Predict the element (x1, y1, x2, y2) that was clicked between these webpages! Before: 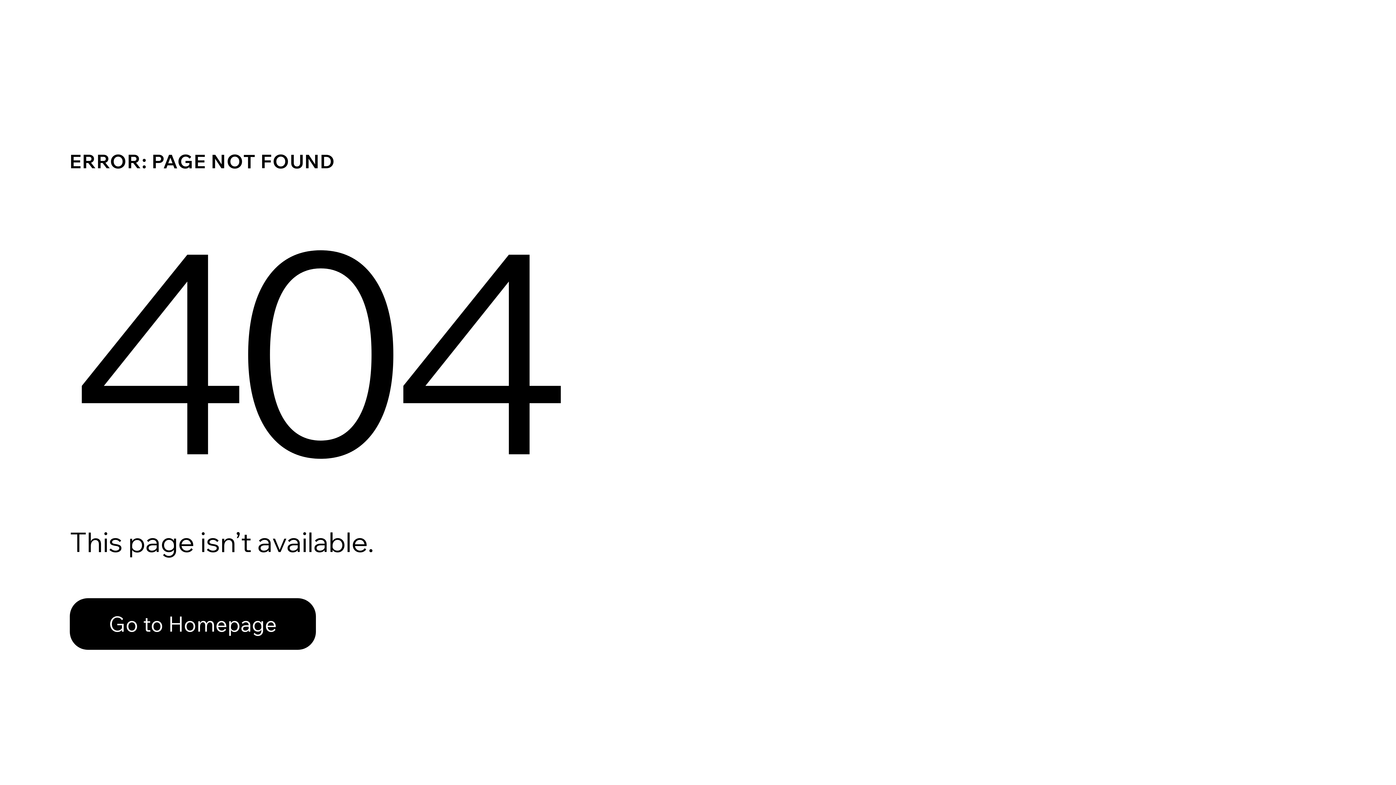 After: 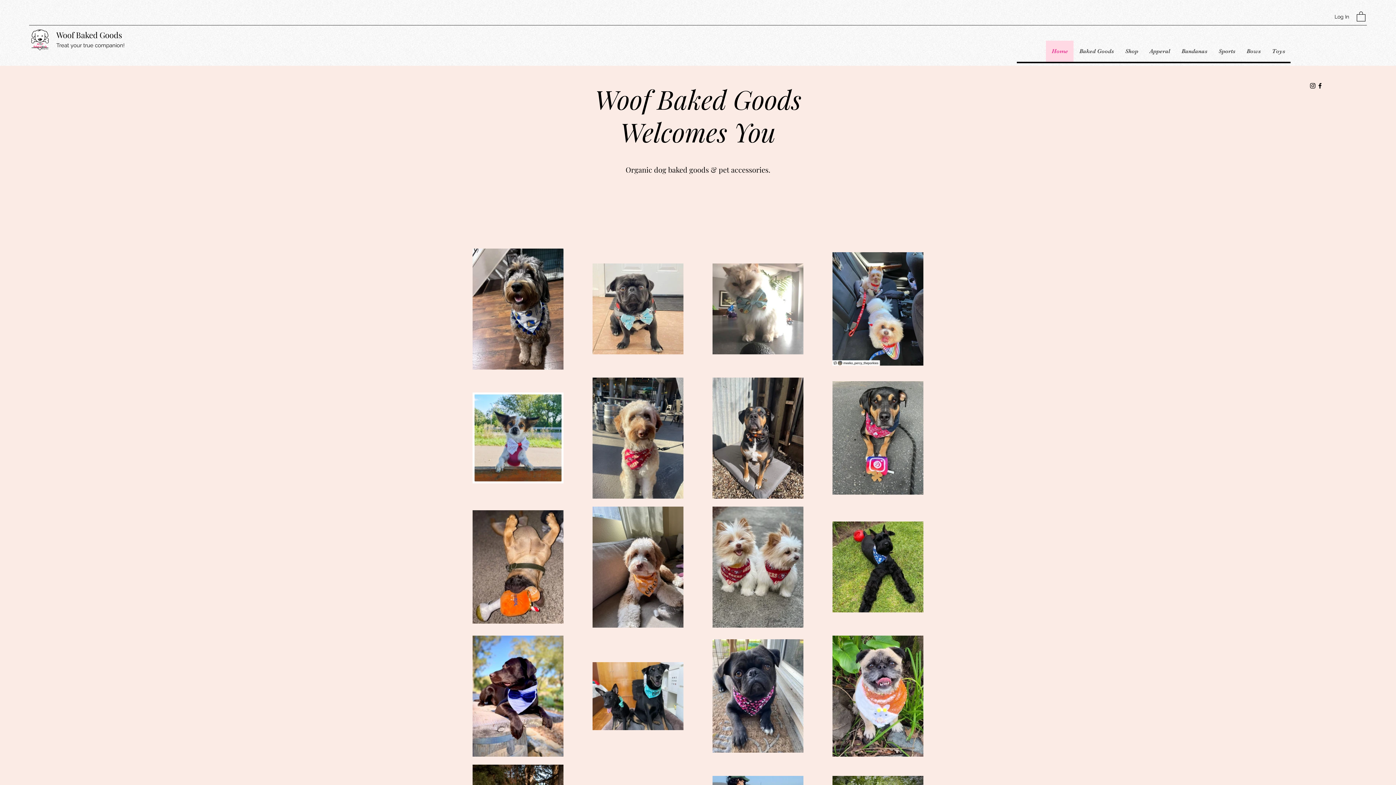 Action: label: Go to Homepage bbox: (69, 582, 768, 659)